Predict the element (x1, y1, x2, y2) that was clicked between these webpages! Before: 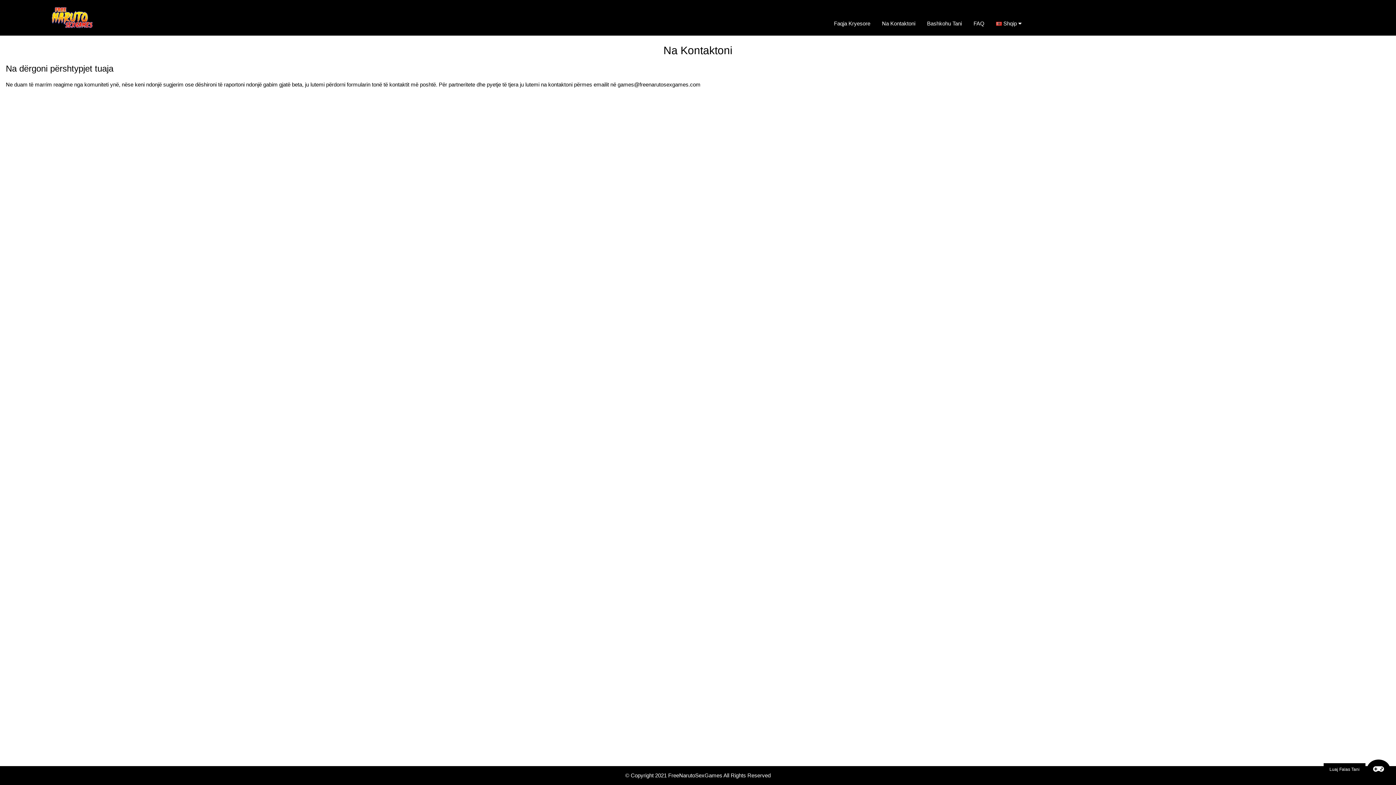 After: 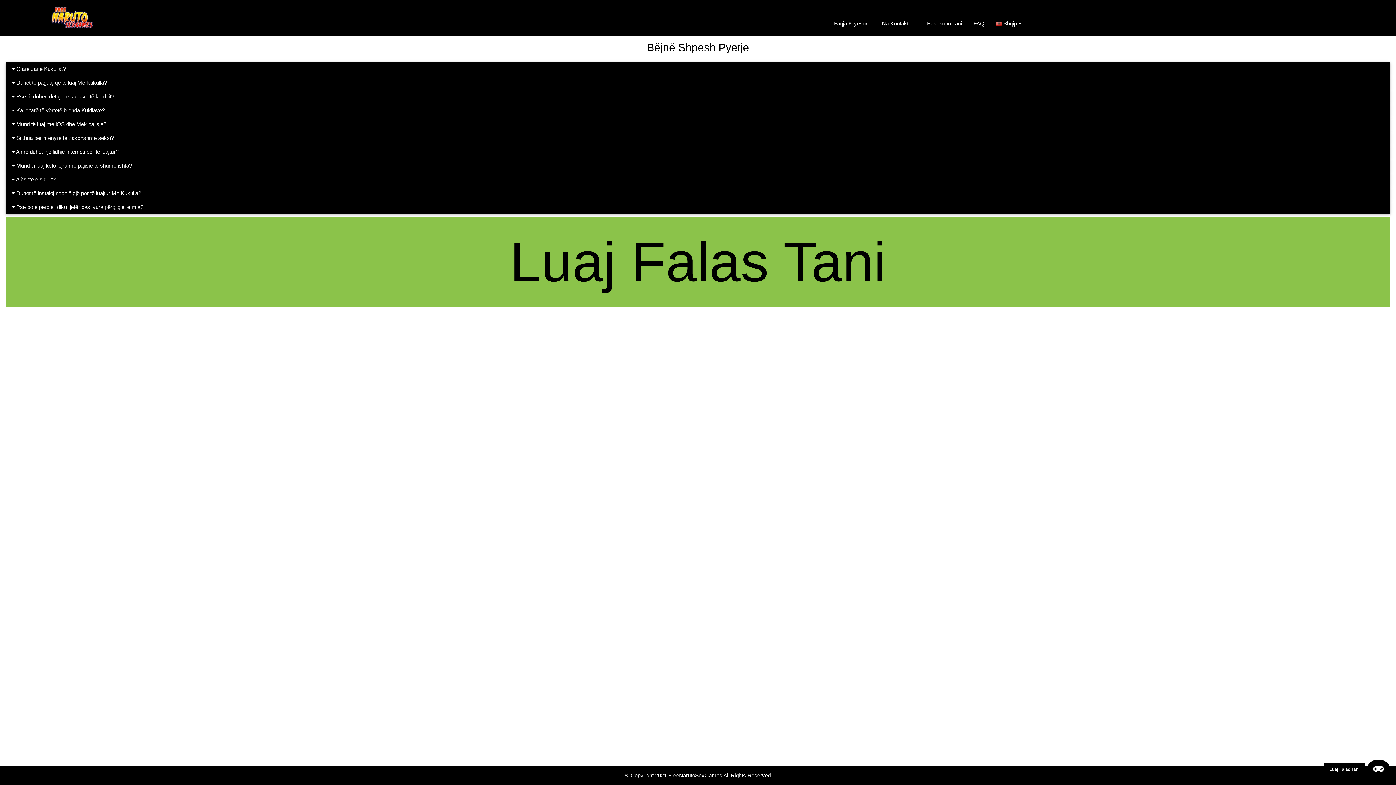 Action: label: FAQ bbox: (967, 13, 990, 33)